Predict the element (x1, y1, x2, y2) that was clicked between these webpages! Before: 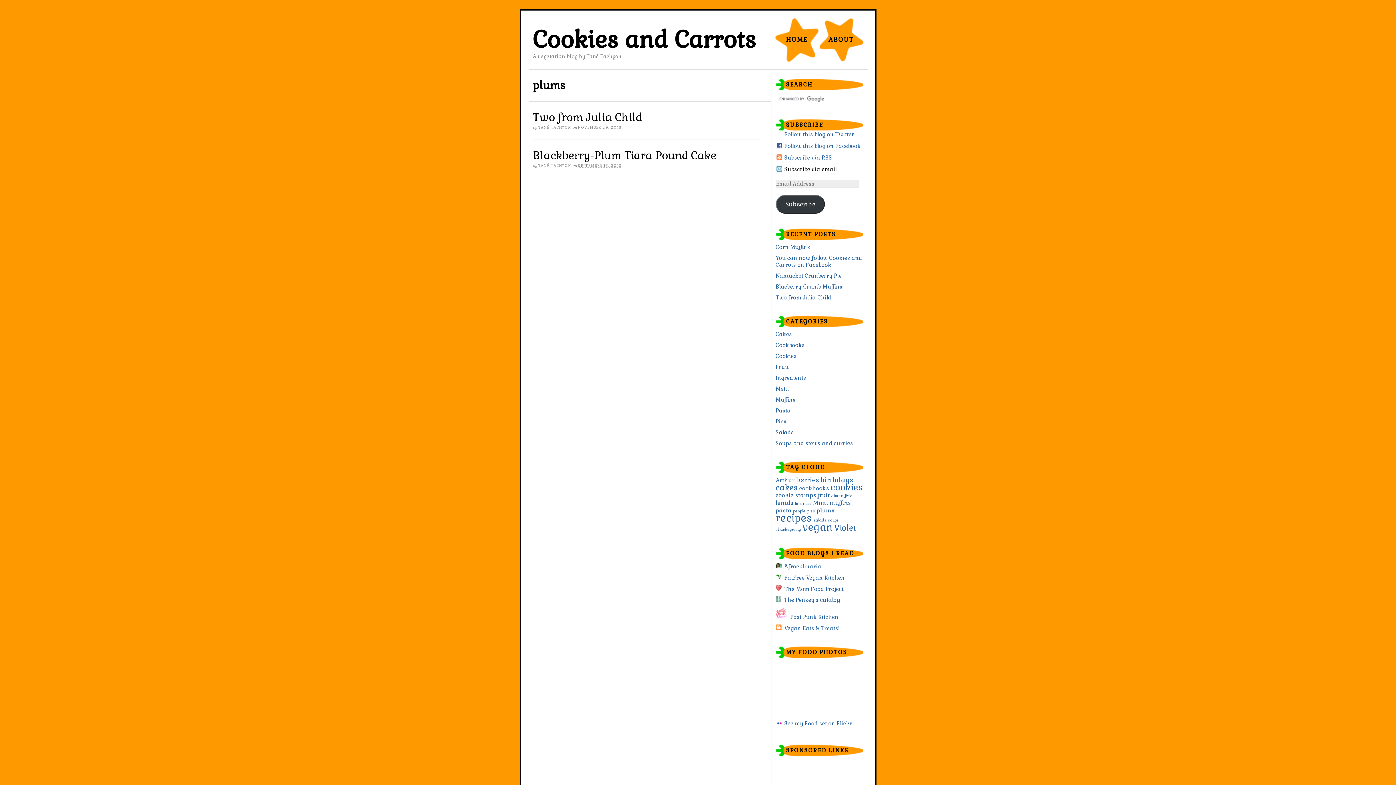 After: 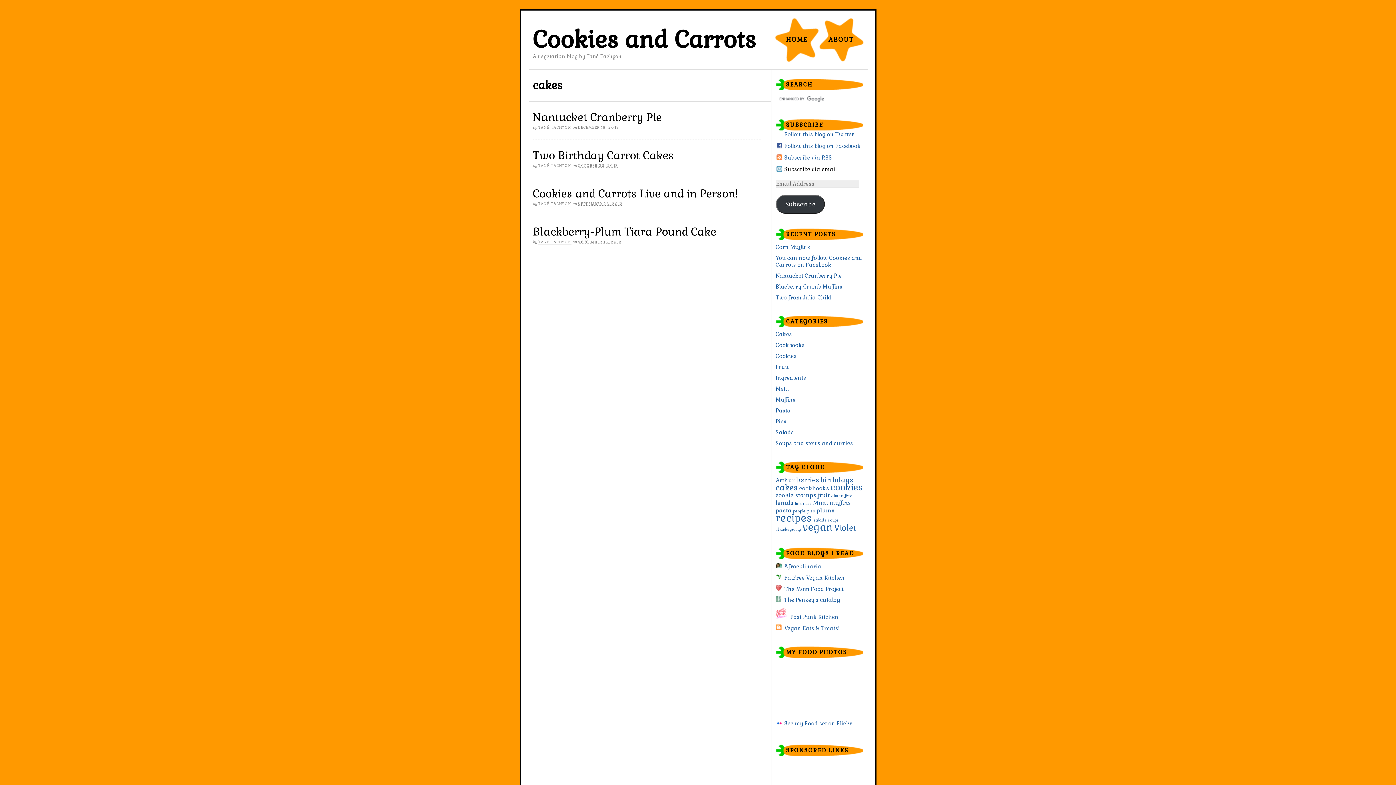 Action: label: cakes (4 items) bbox: (775, 482, 798, 493)